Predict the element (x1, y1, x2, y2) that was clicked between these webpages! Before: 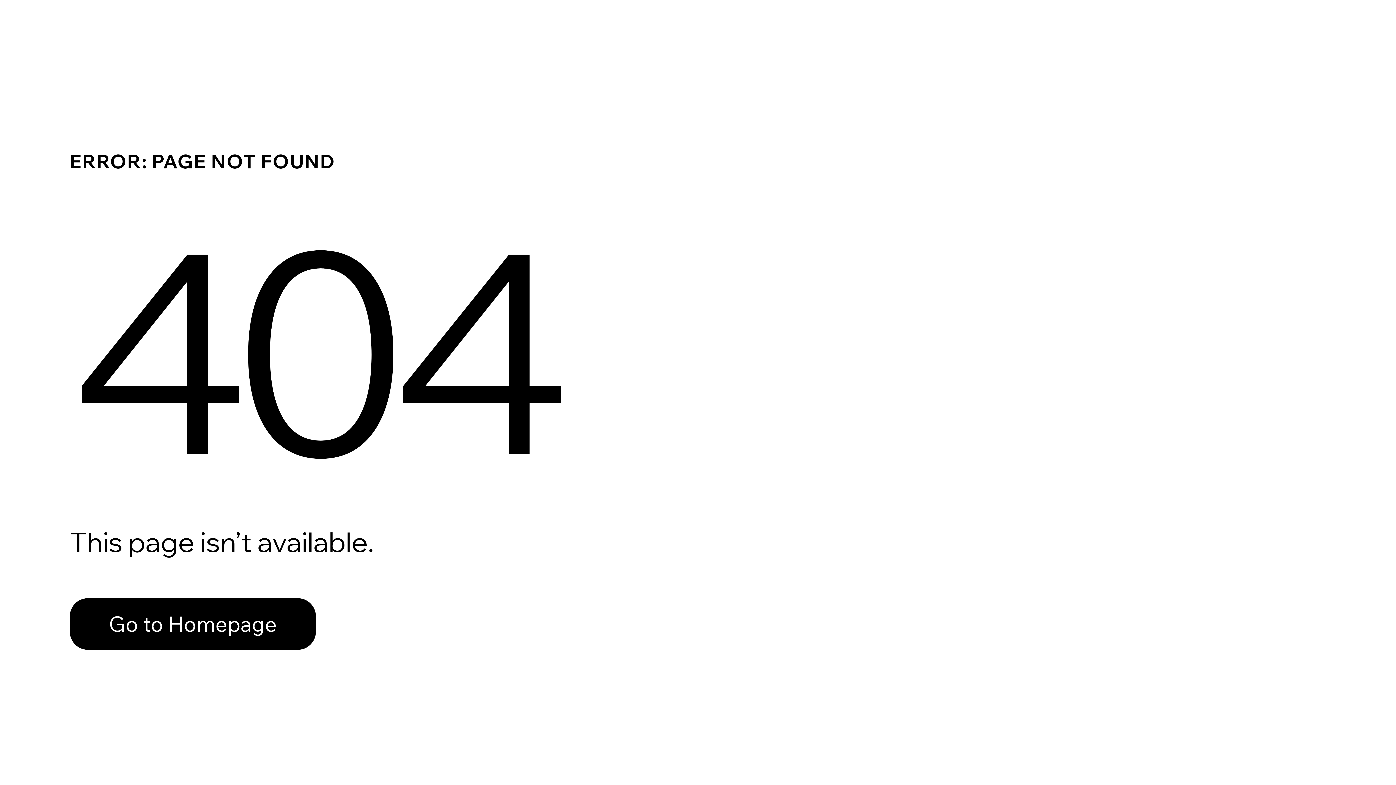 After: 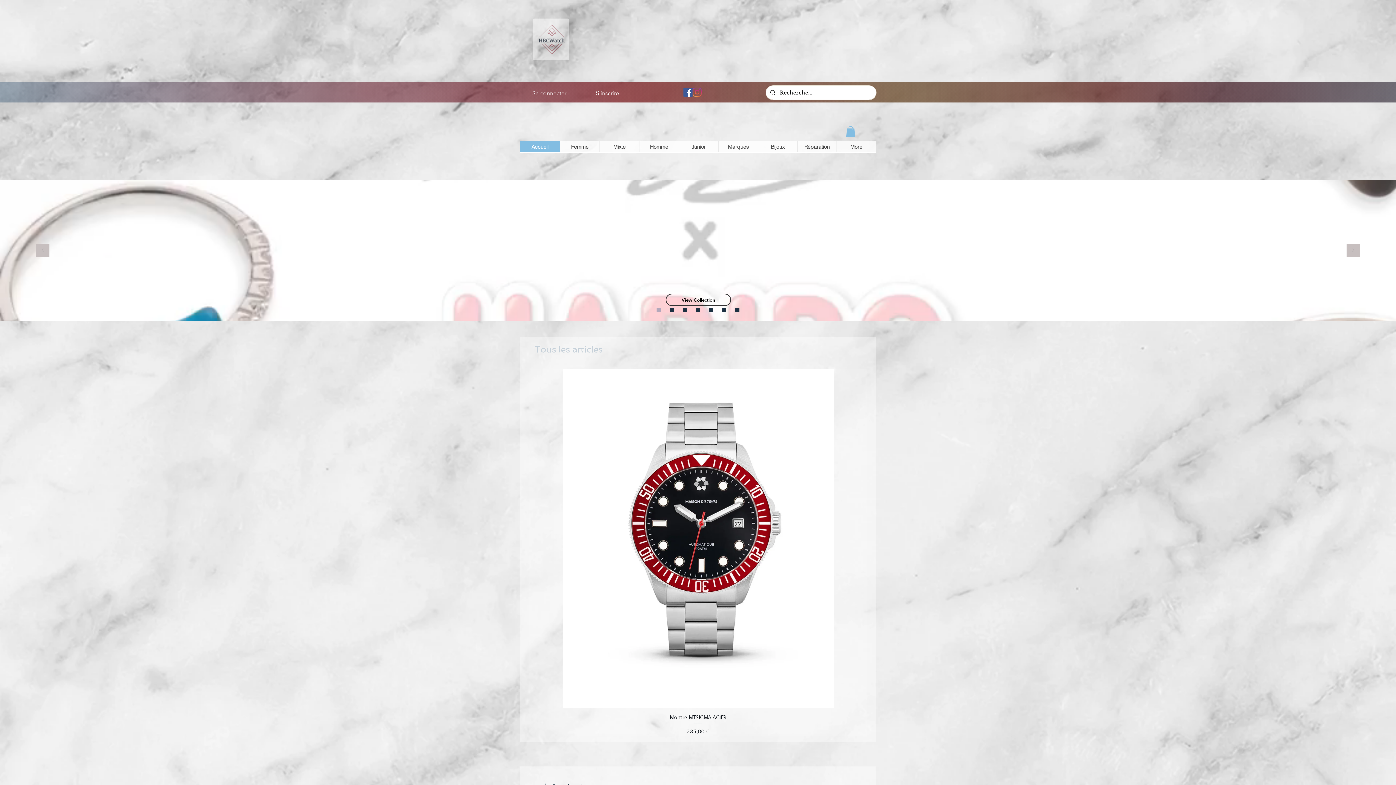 Action: bbox: (69, 582, 768, 659) label: Go to Homepage